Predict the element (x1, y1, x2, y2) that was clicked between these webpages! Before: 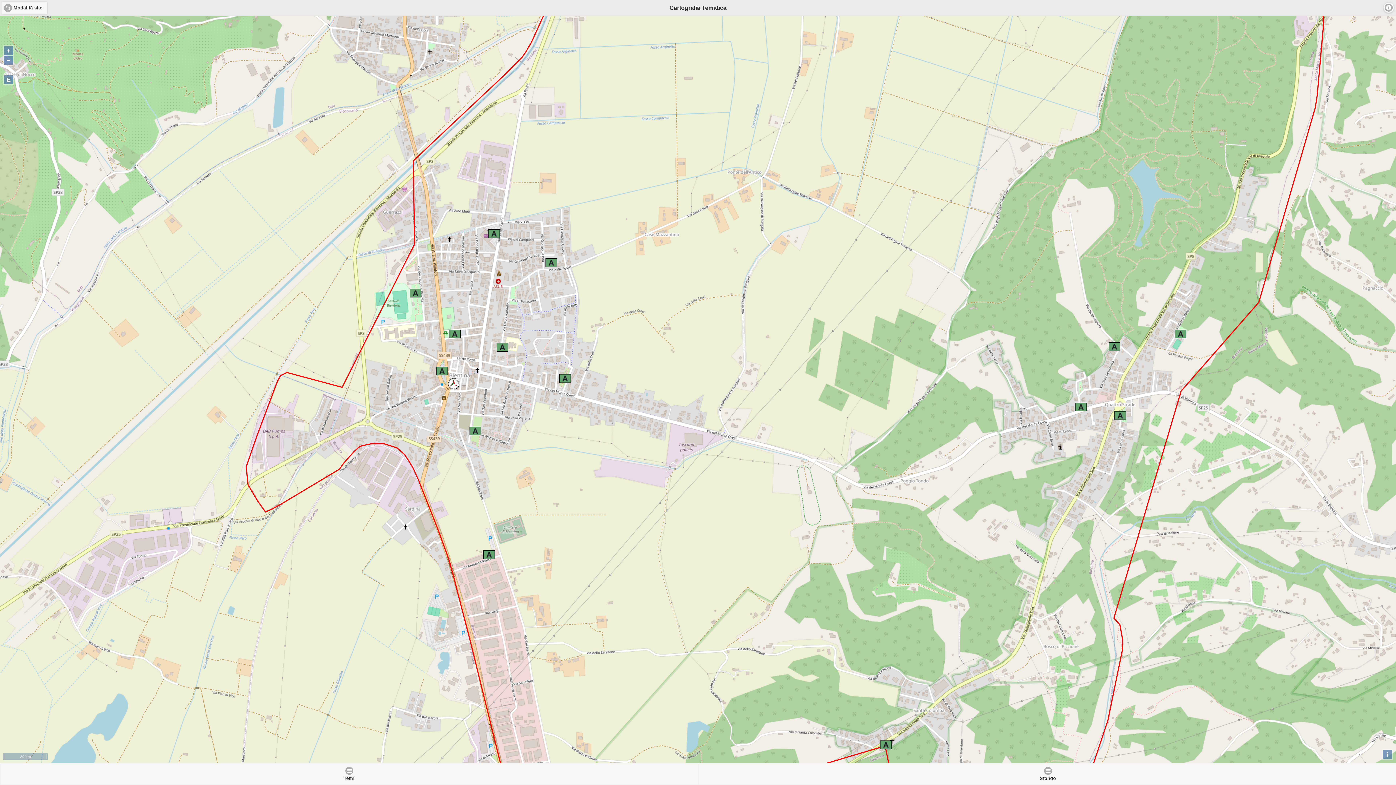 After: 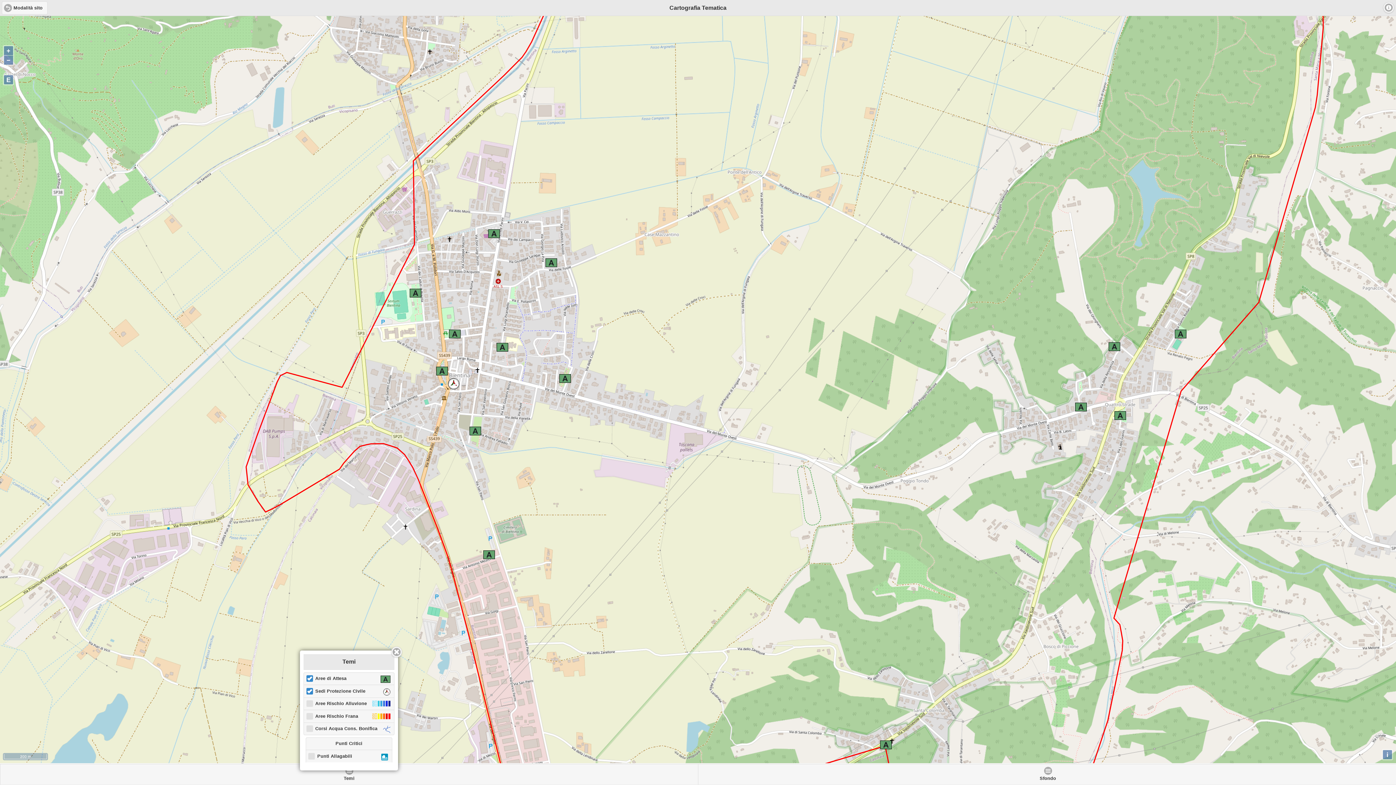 Action: bbox: (0, 764, 698, 785) label: Temi